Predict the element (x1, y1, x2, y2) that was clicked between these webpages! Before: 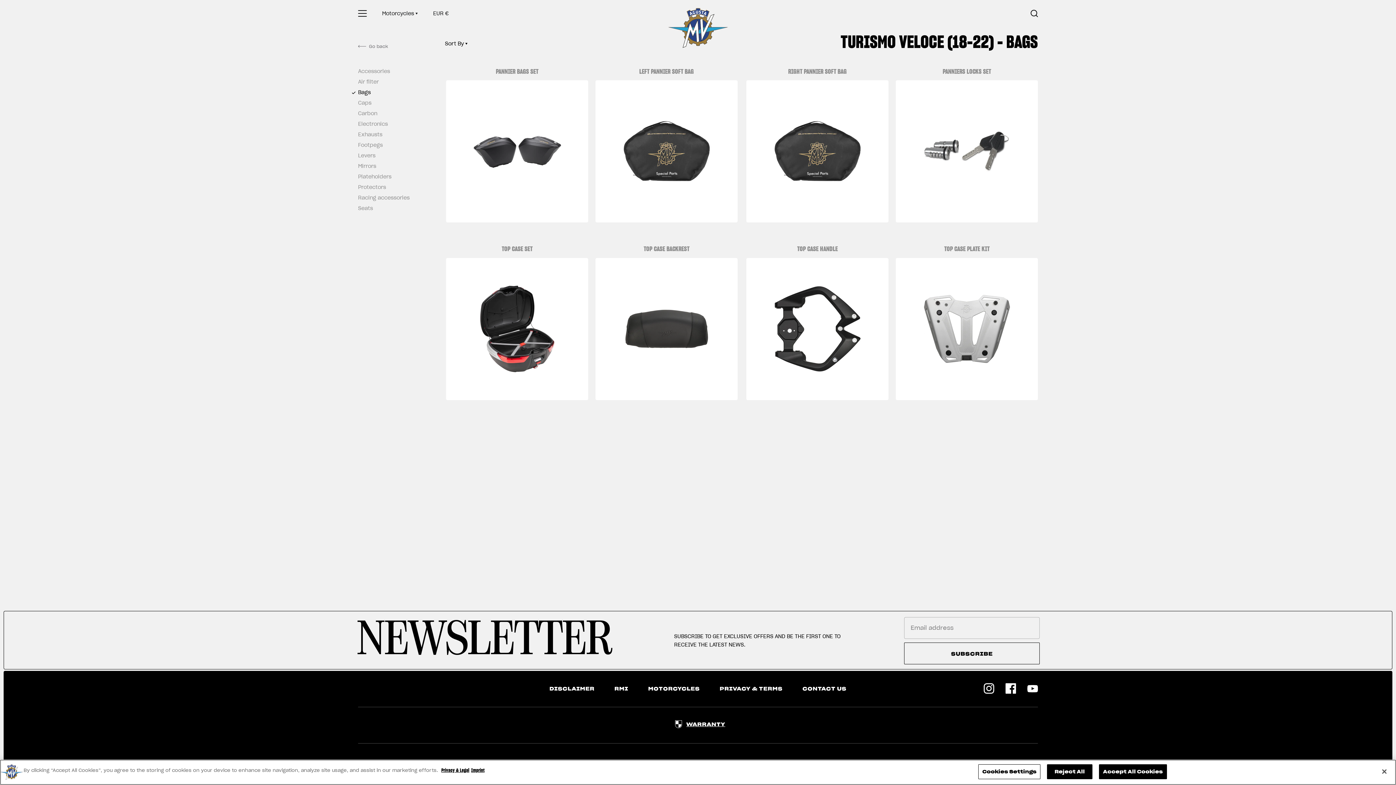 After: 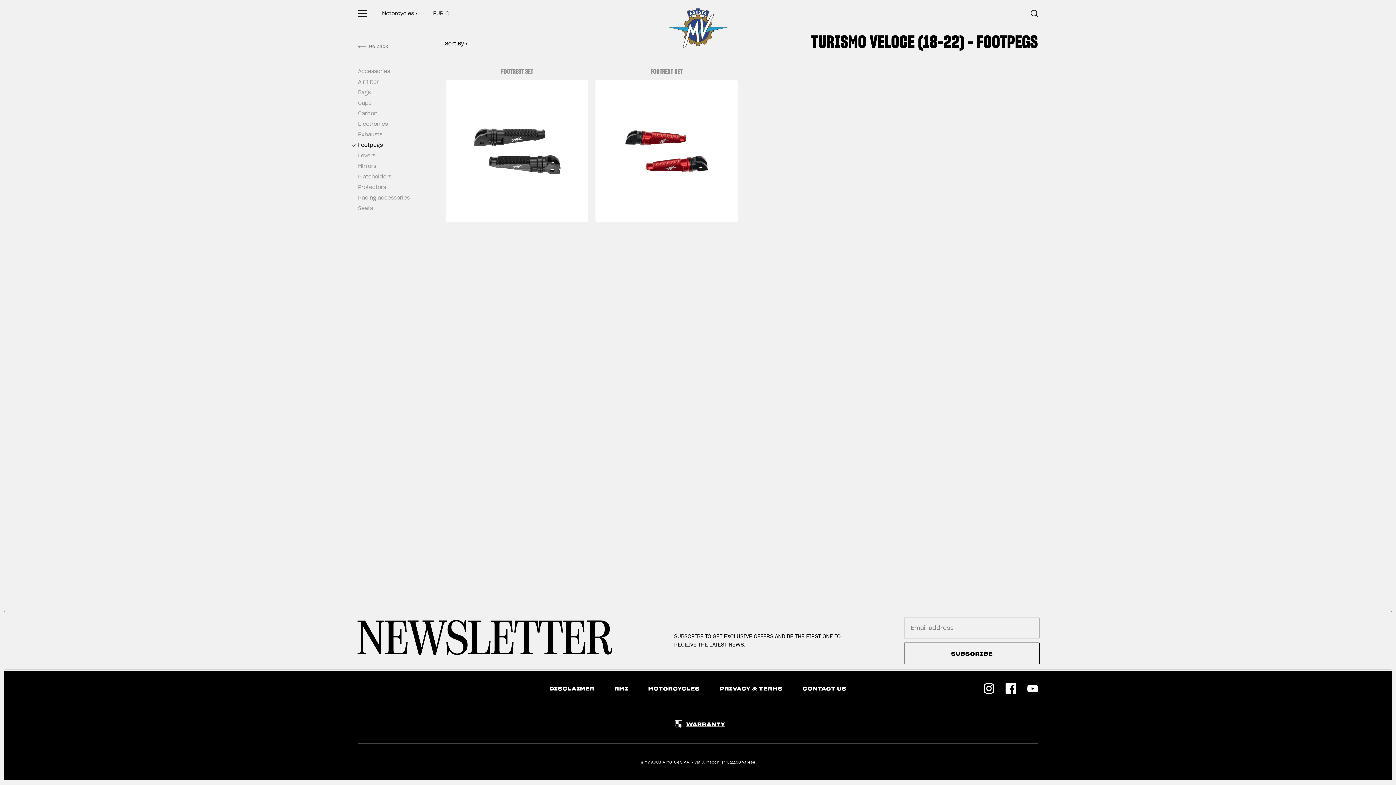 Action: label: Footpegs bbox: (358, 140, 405, 150)